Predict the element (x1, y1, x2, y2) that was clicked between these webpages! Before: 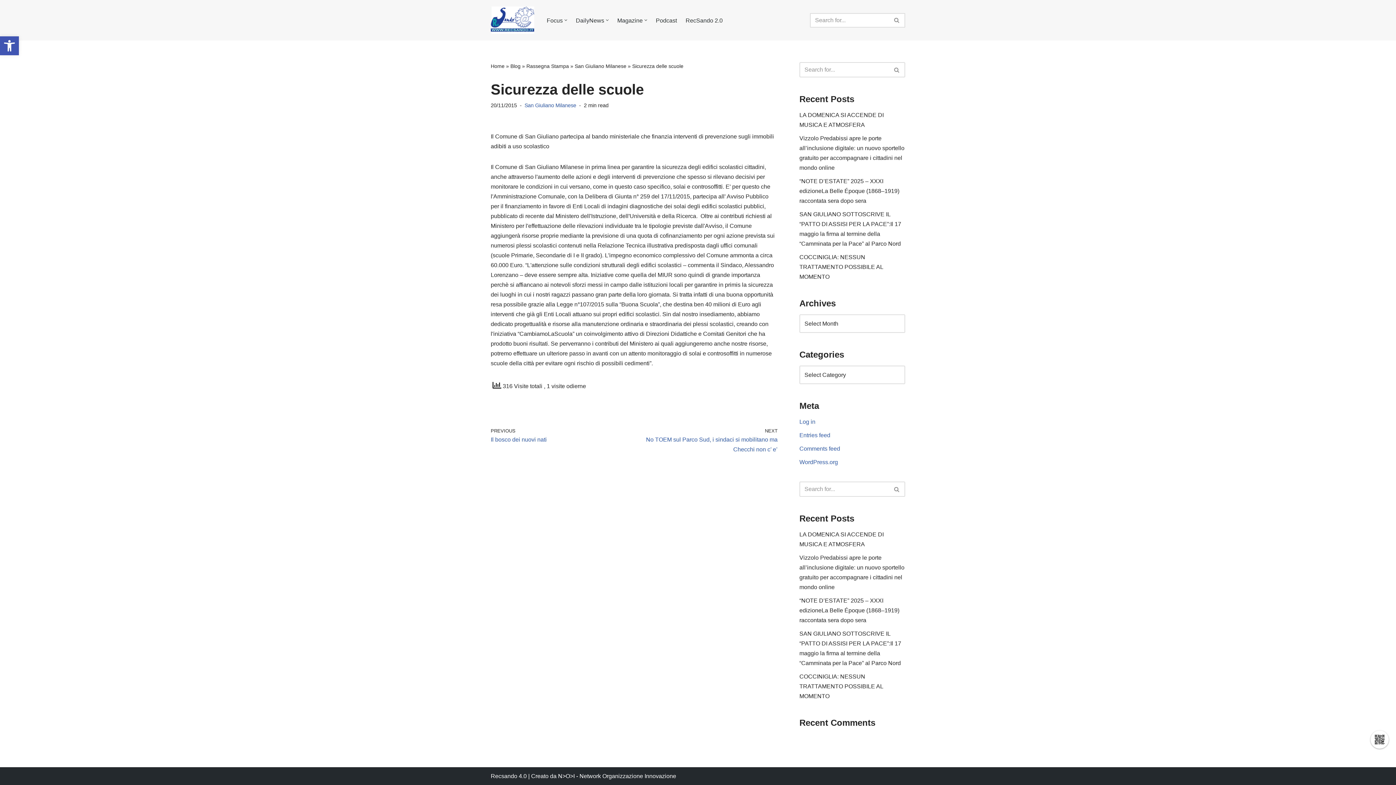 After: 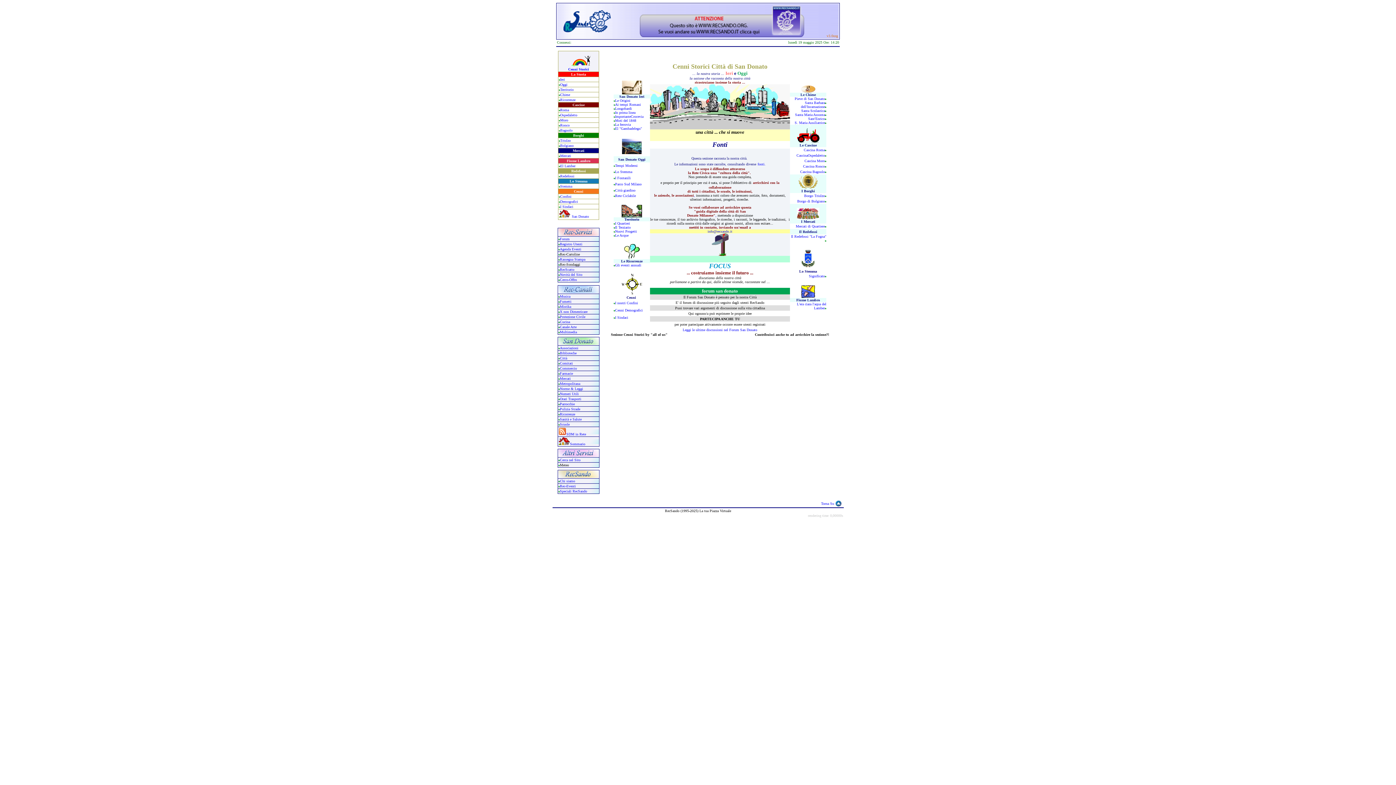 Action: label: RecSando 2.0 bbox: (685, 15, 722, 24)